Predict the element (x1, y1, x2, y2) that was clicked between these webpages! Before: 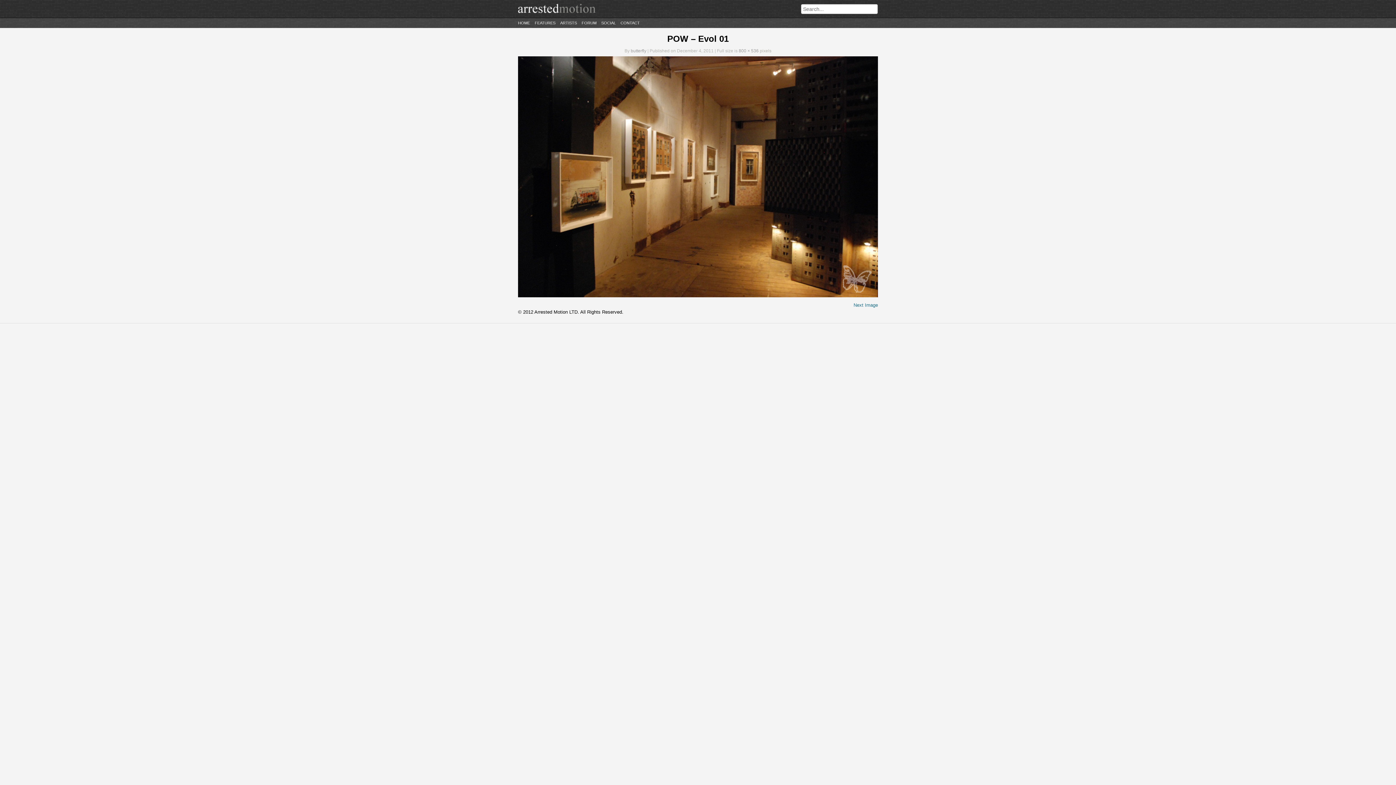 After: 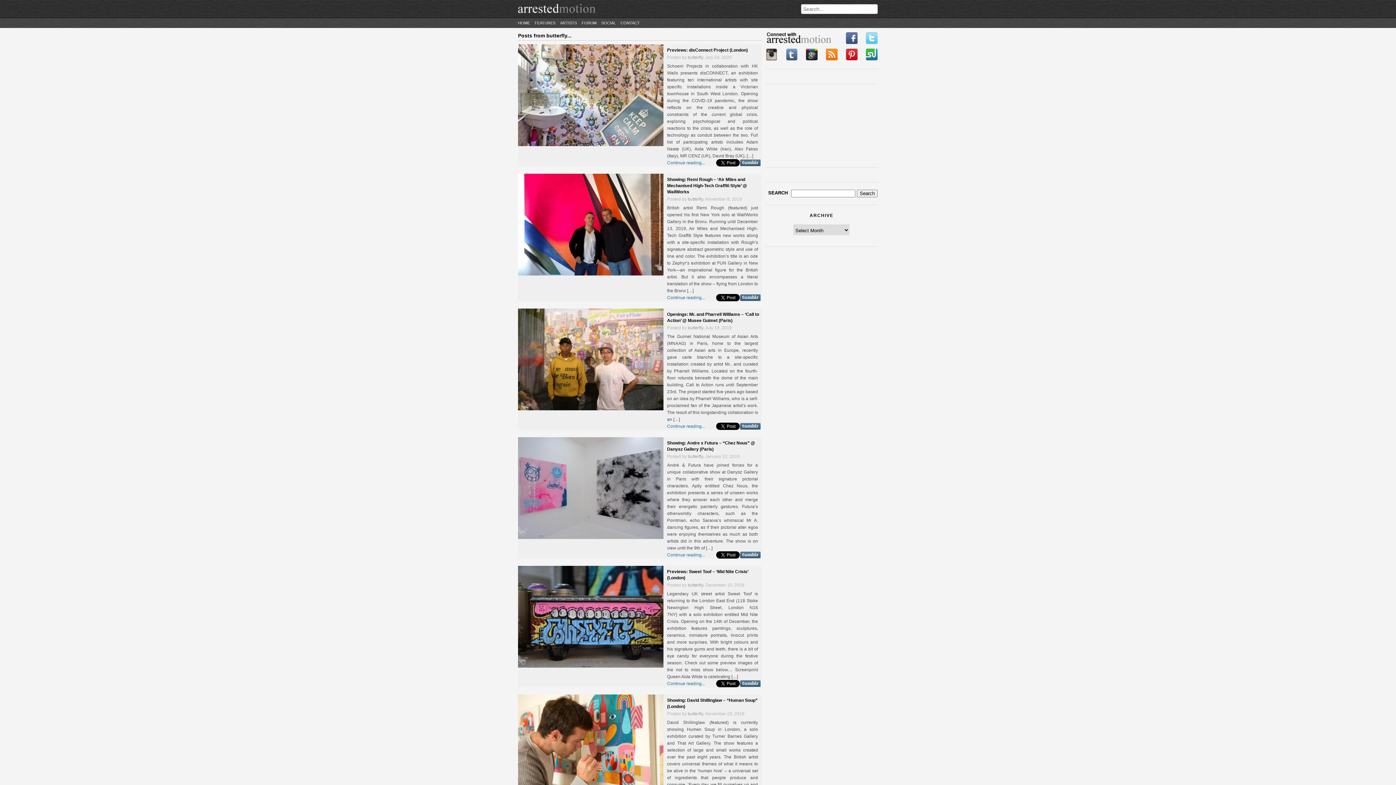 Action: bbox: (630, 48, 646, 53) label: butterfly